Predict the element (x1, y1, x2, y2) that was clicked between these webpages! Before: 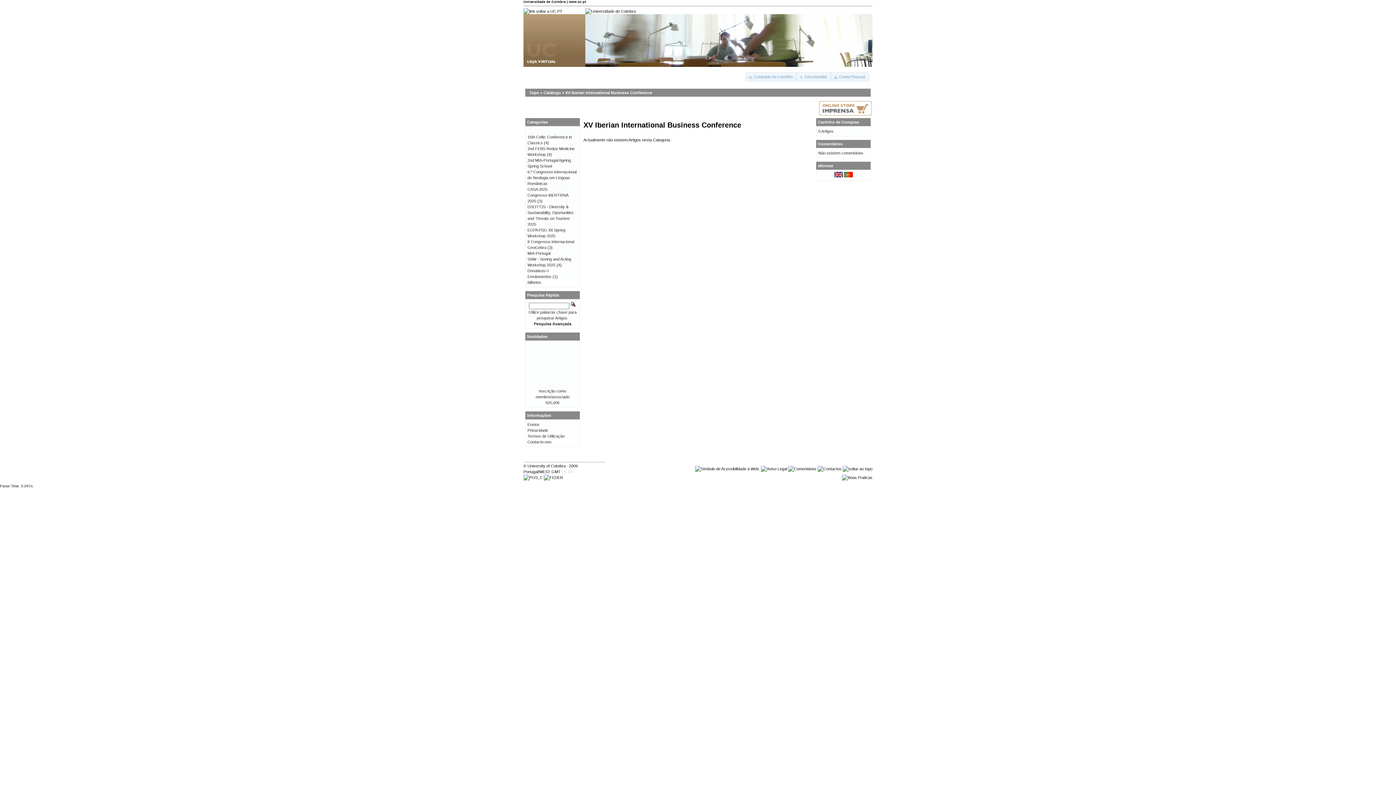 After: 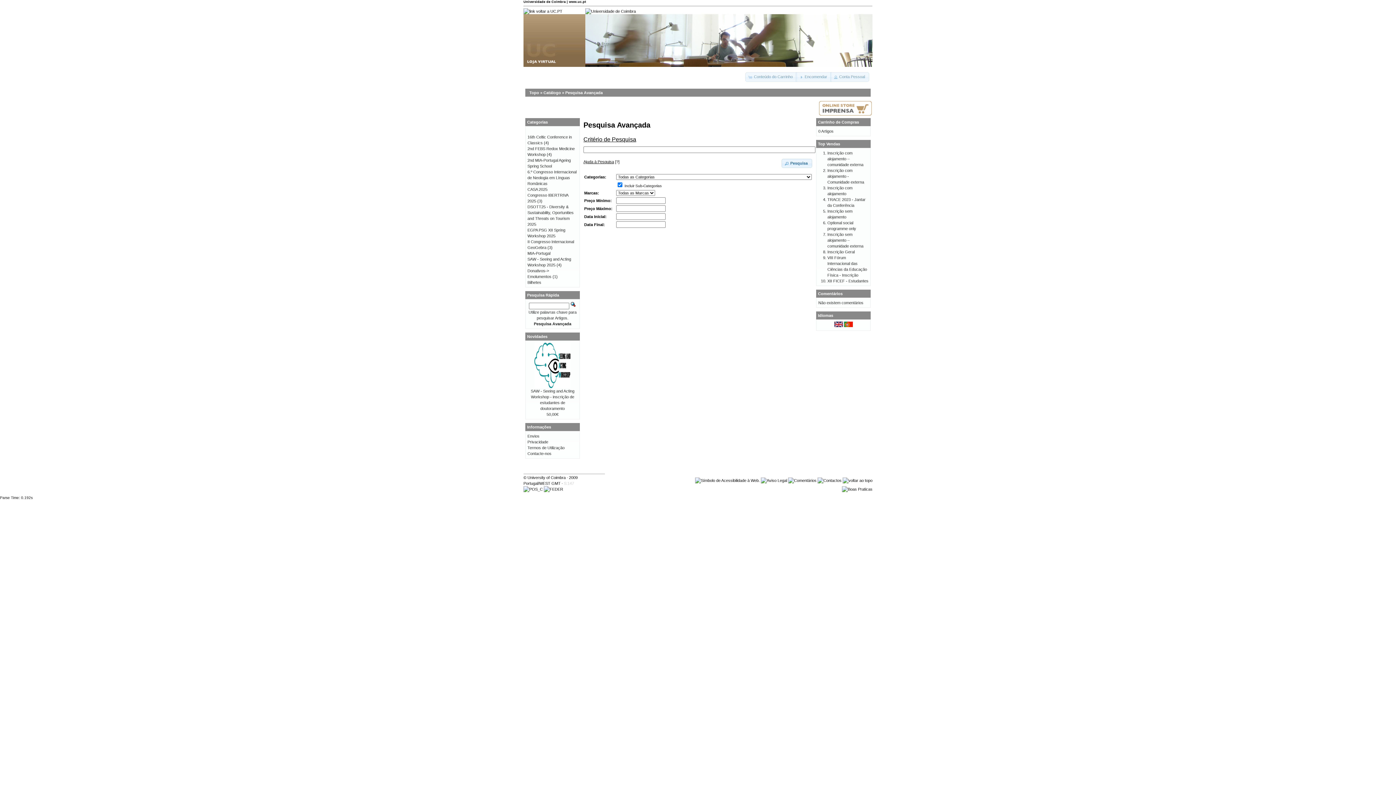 Action: label: Pesquisa Avançada bbox: (534, 321, 571, 326)